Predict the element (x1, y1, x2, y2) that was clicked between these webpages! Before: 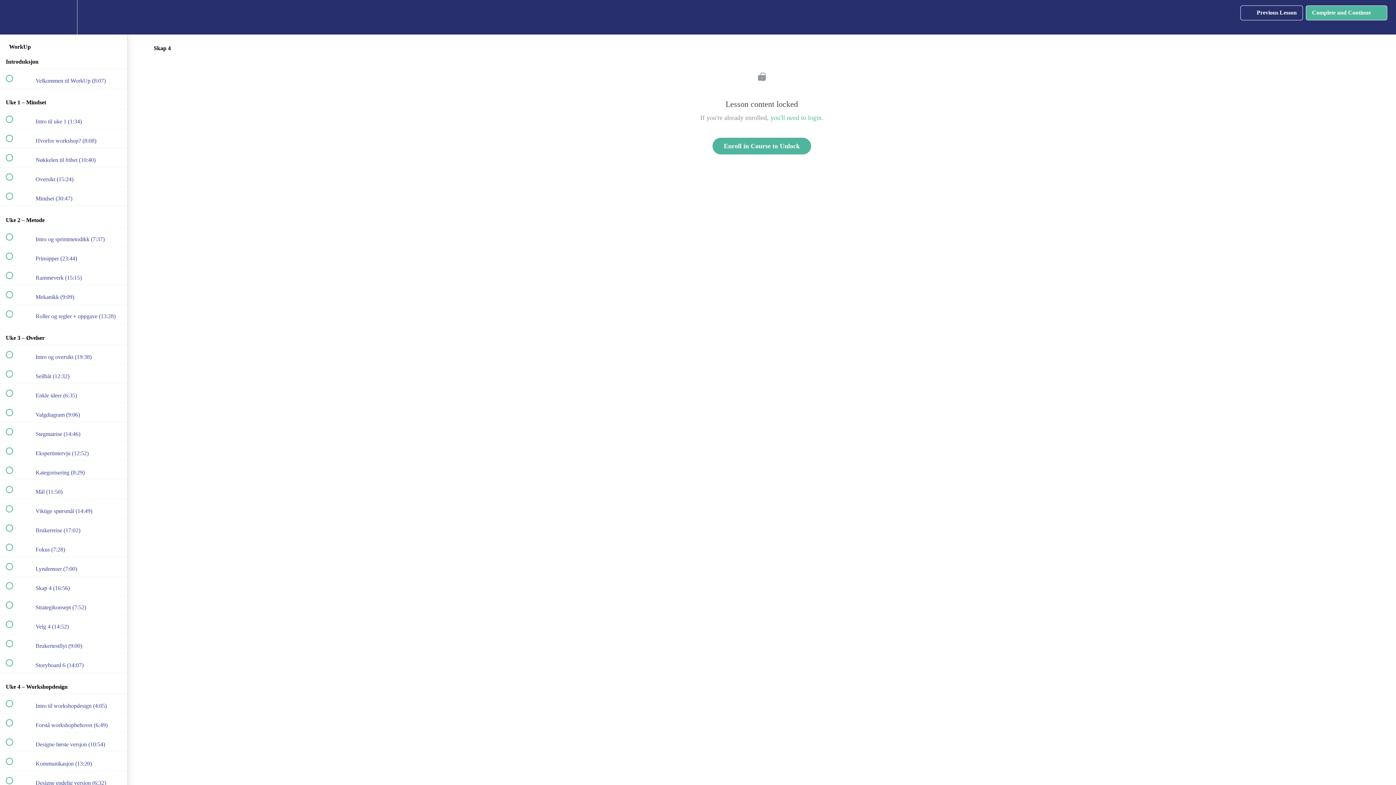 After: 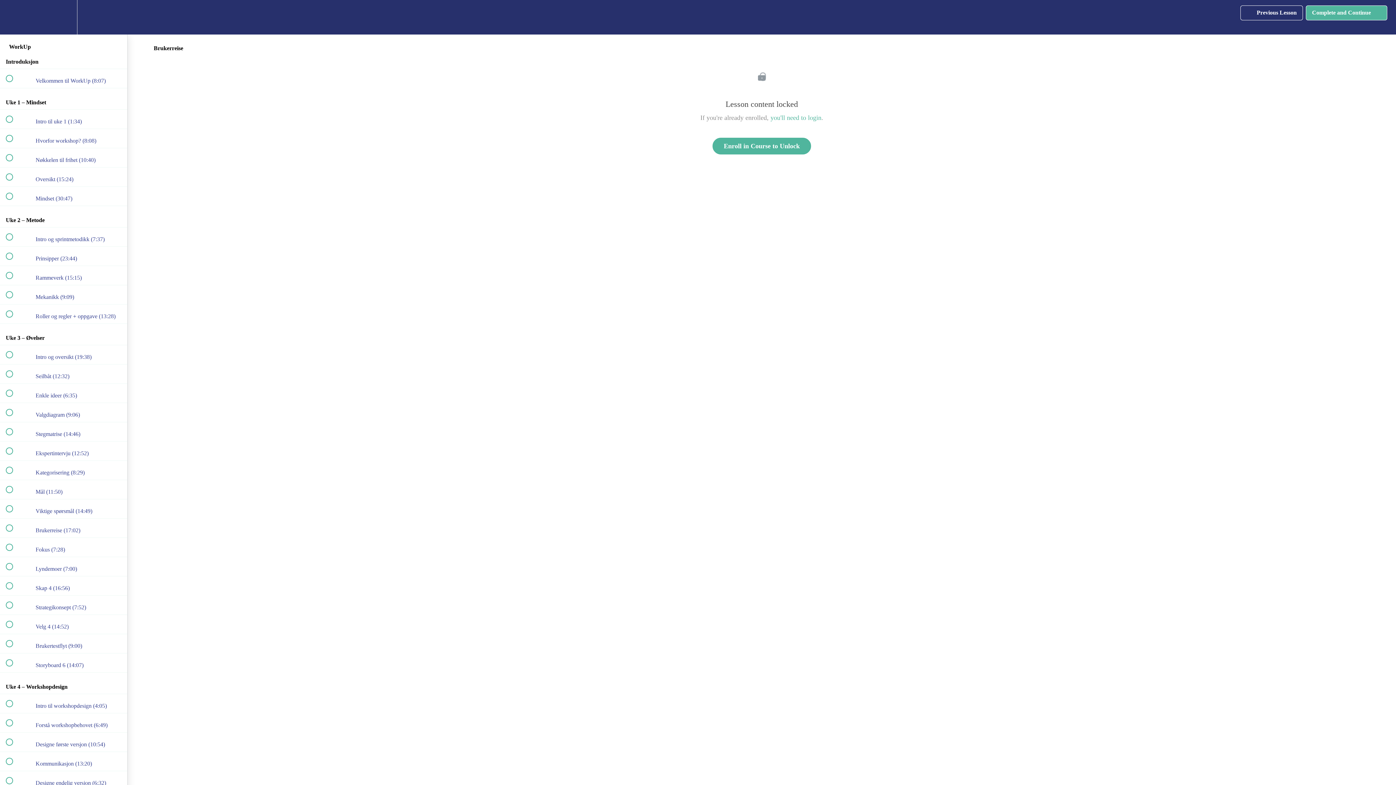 Action: label:  
 Brukerreise (17:02) bbox: (0, 519, 127, 537)